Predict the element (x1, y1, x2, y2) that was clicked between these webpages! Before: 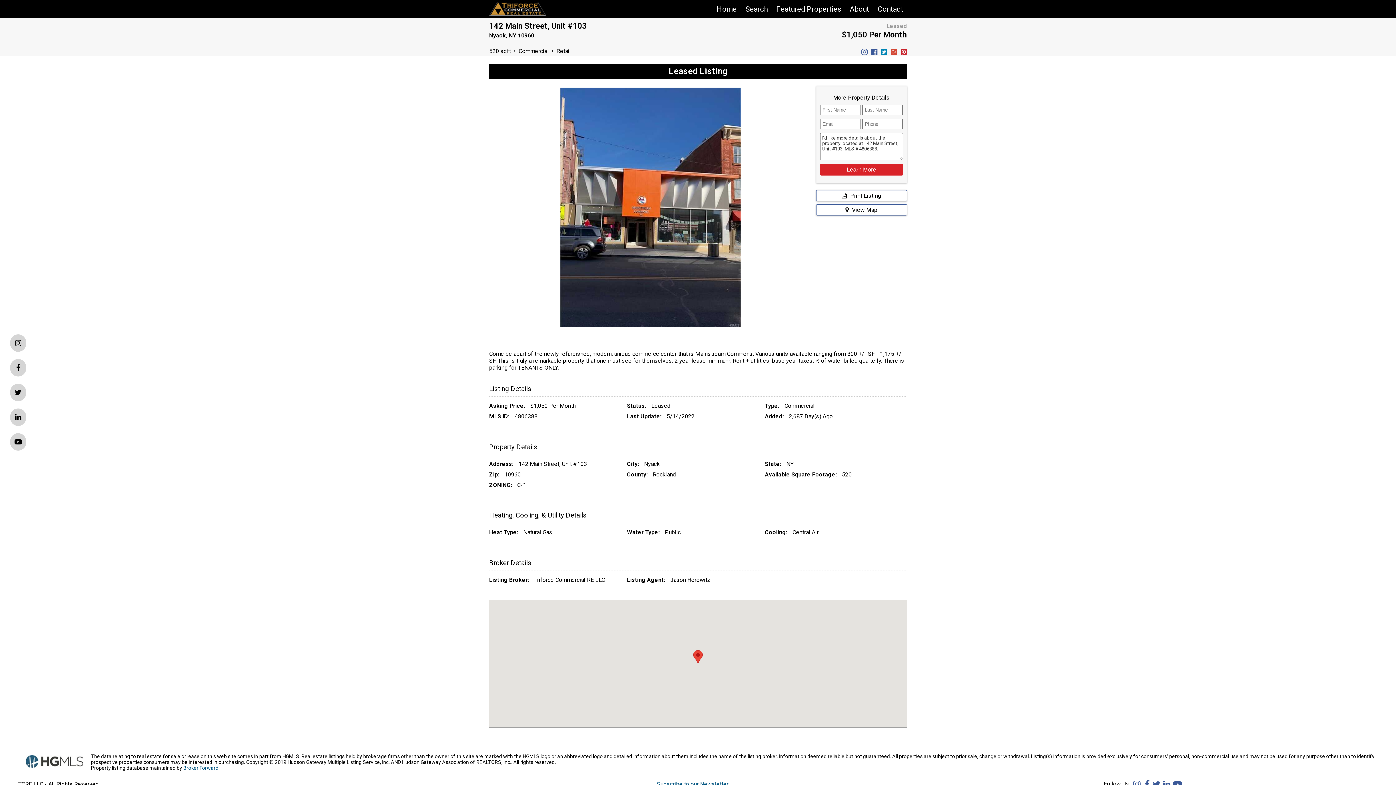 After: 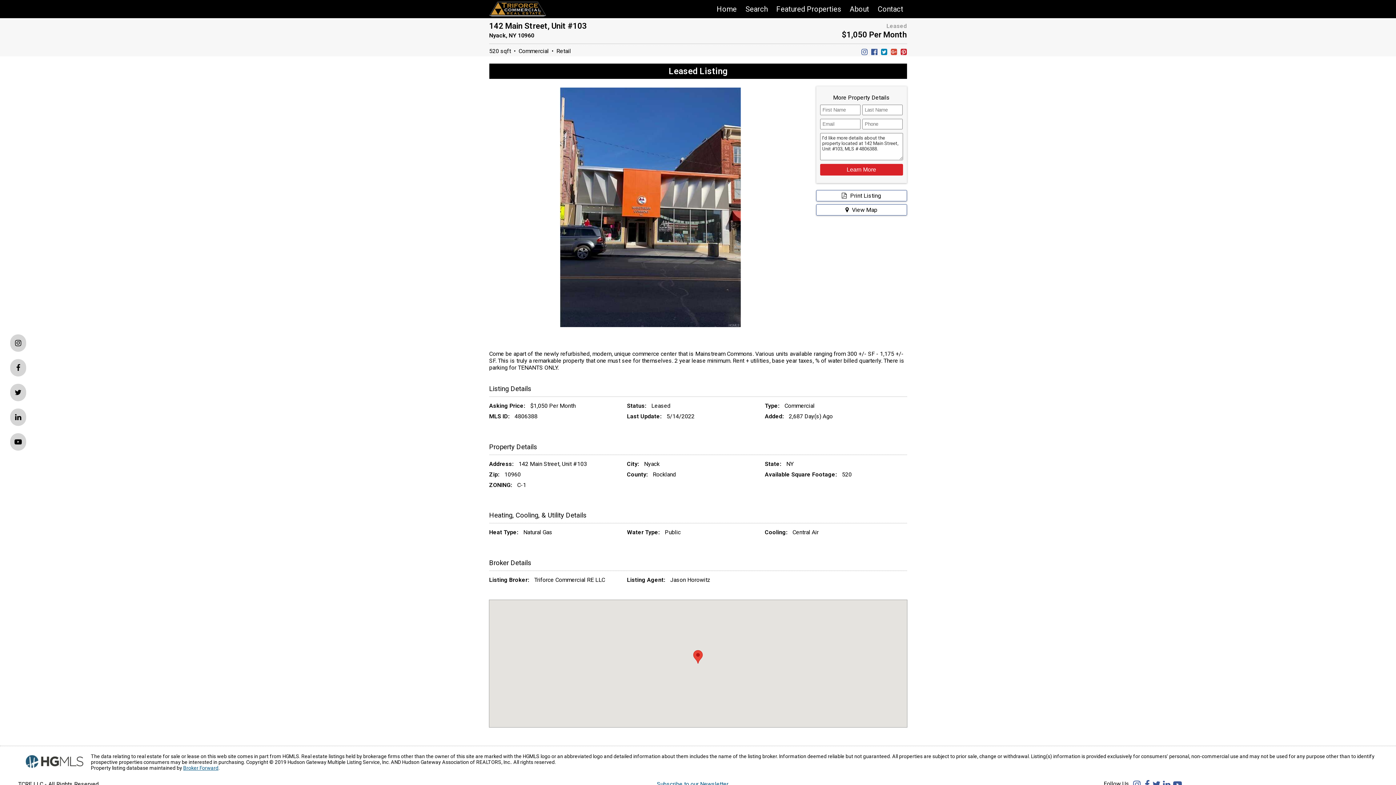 Action: bbox: (183, 765, 218, 771) label: Broker Forward